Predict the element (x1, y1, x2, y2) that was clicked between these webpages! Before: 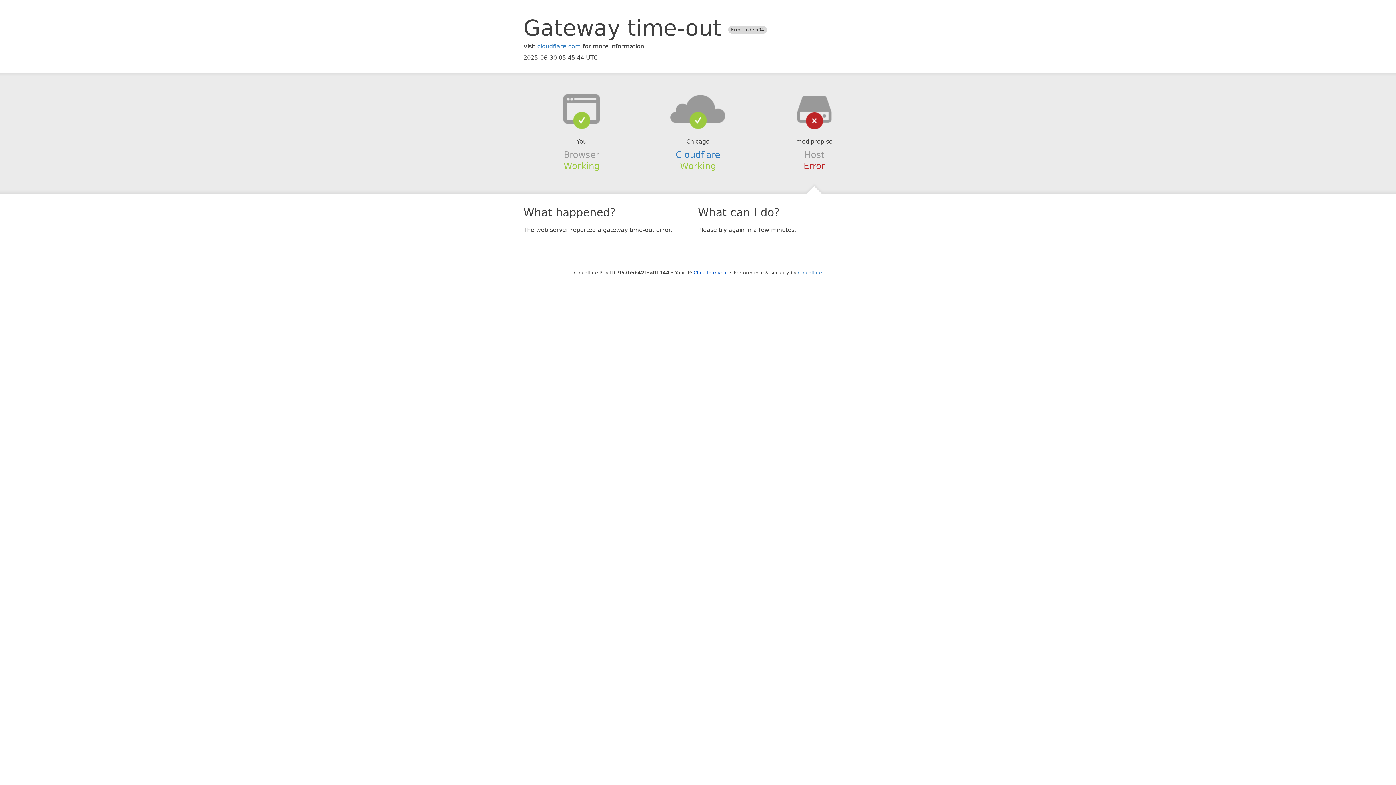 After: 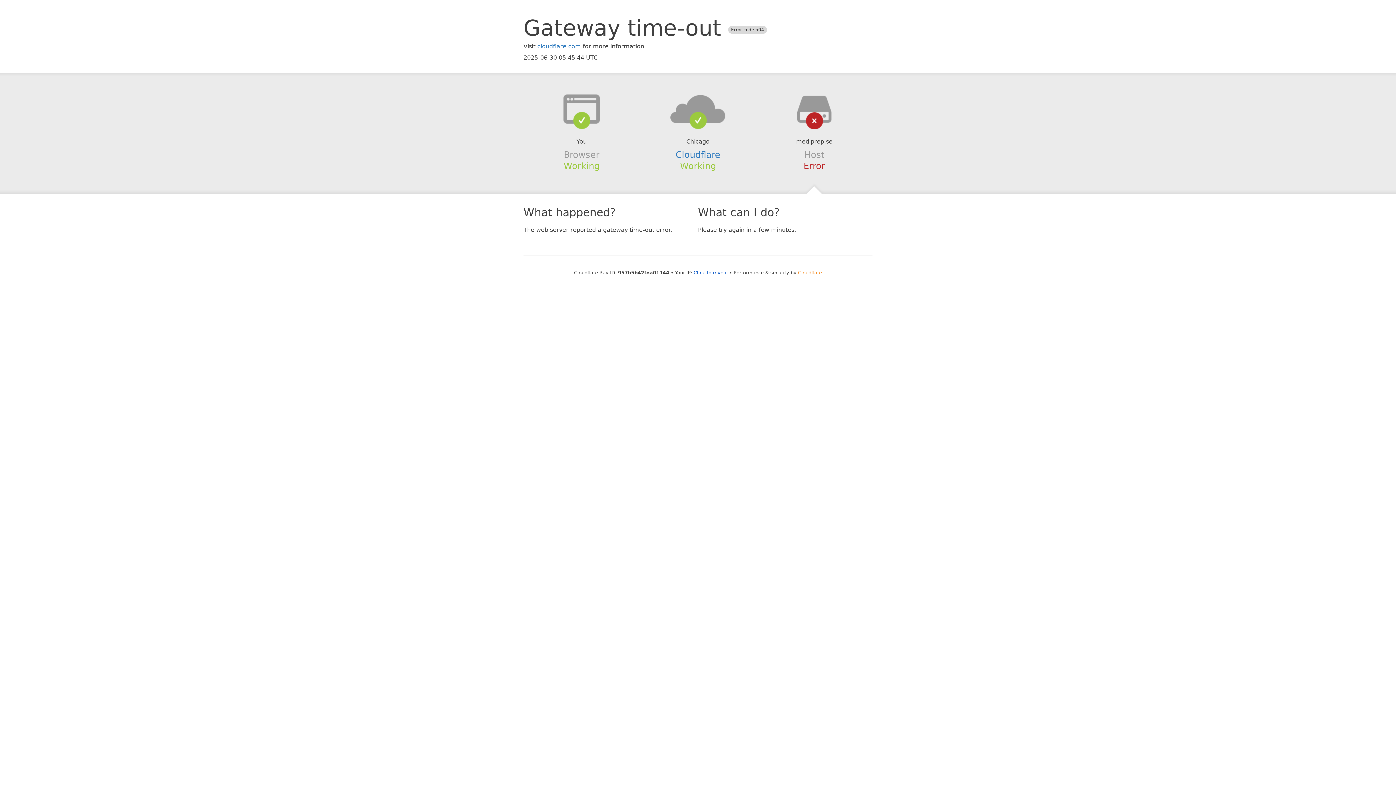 Action: label: Cloudflare bbox: (798, 270, 822, 275)